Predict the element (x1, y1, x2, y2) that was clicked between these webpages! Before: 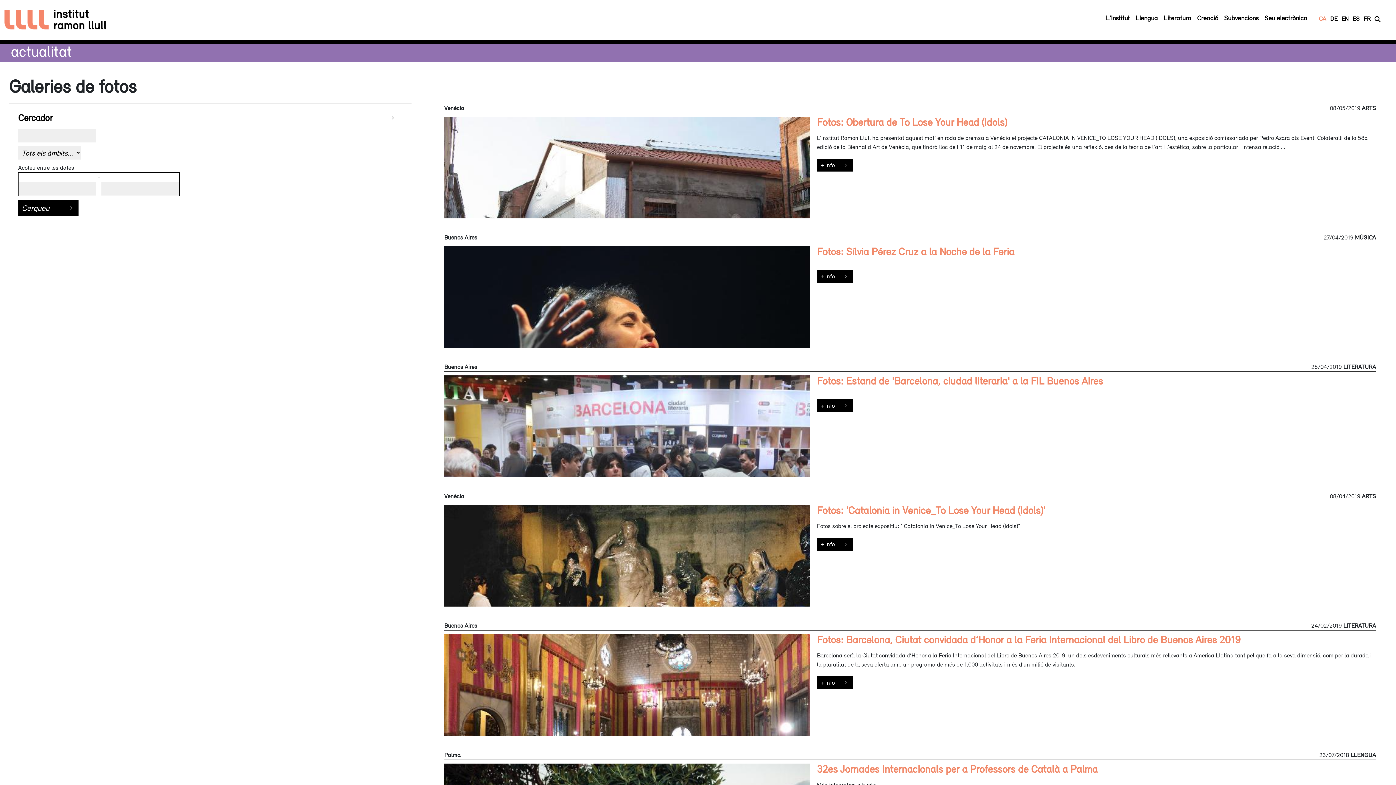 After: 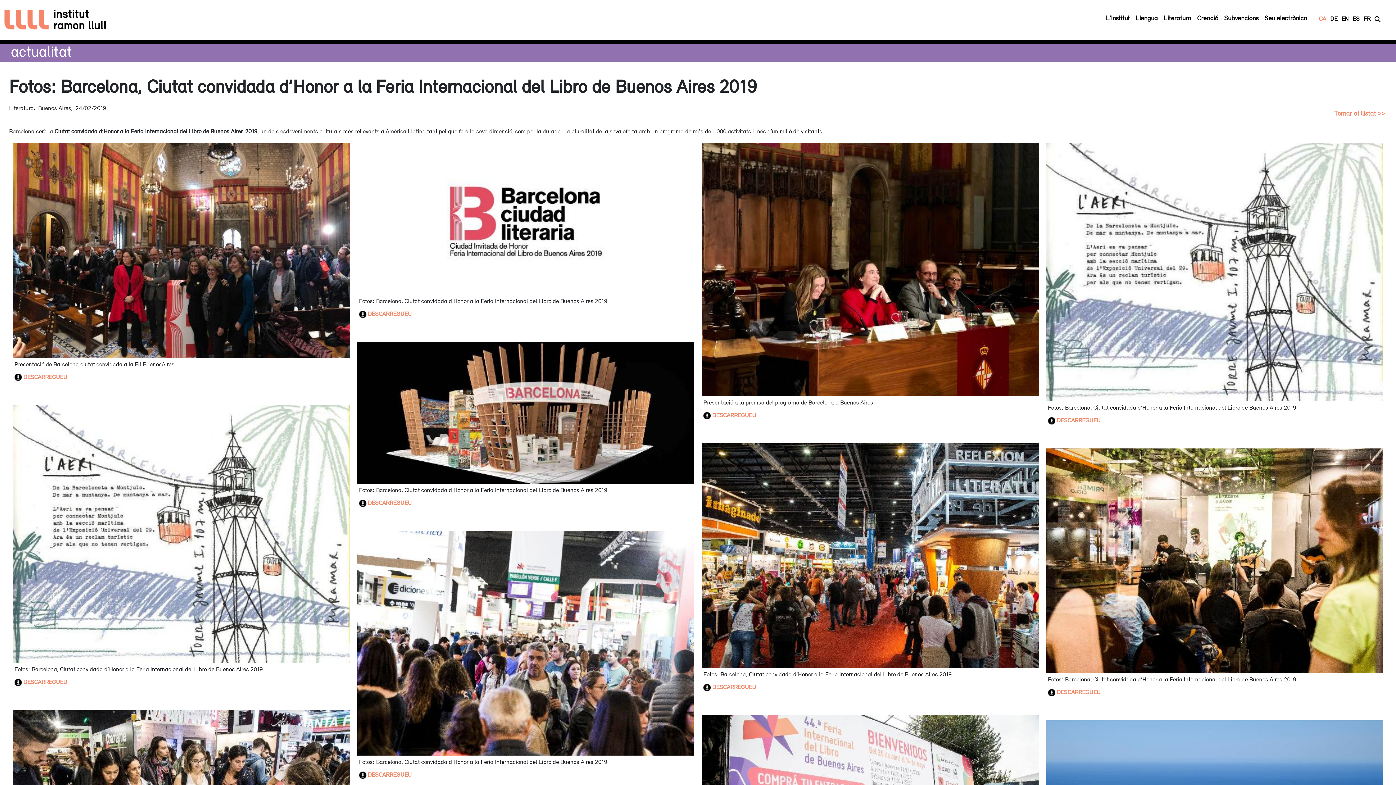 Action: label: Fotos: Barcelona, Ciutat convidada d’Honor a la Feria Internacional del Libro de Buenos Aires 2019 bbox: (817, 634, 1240, 645)